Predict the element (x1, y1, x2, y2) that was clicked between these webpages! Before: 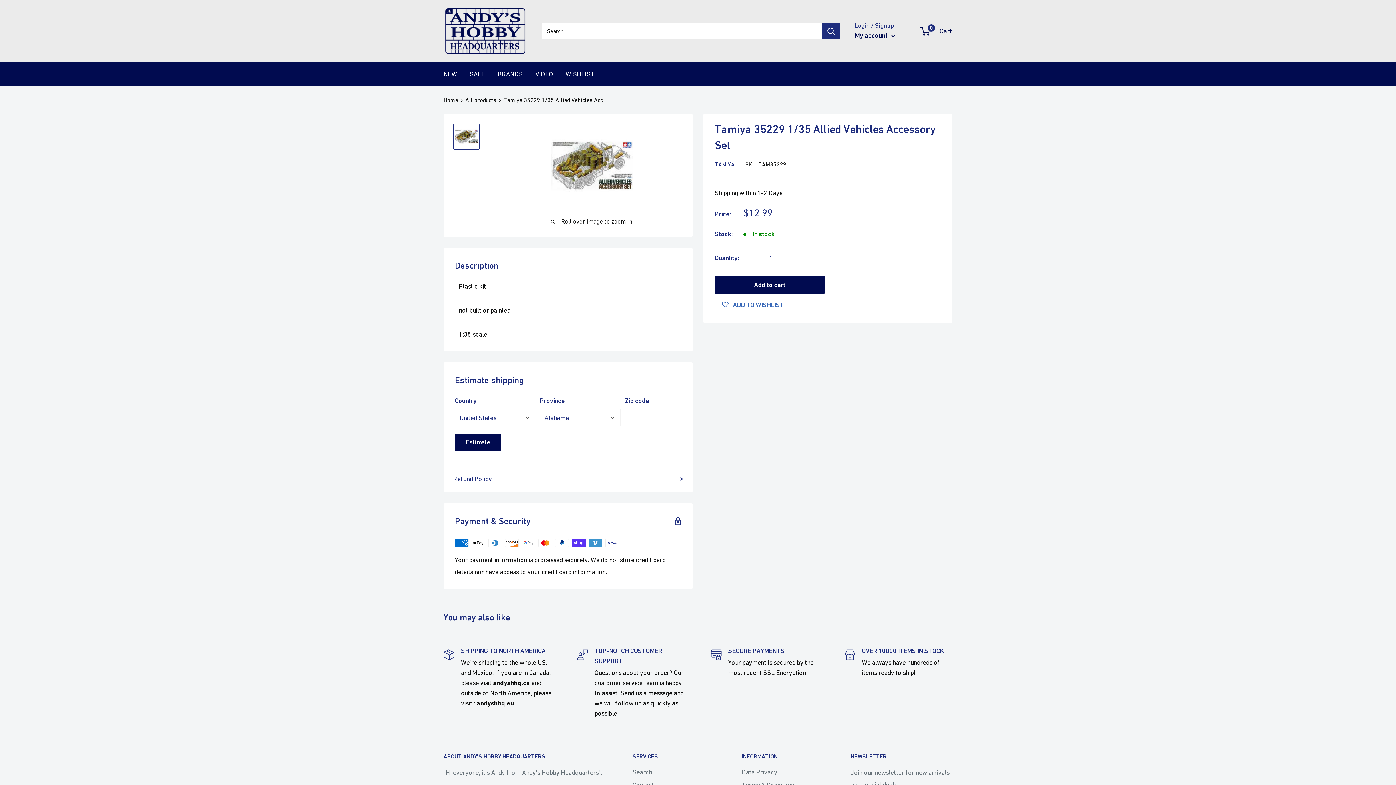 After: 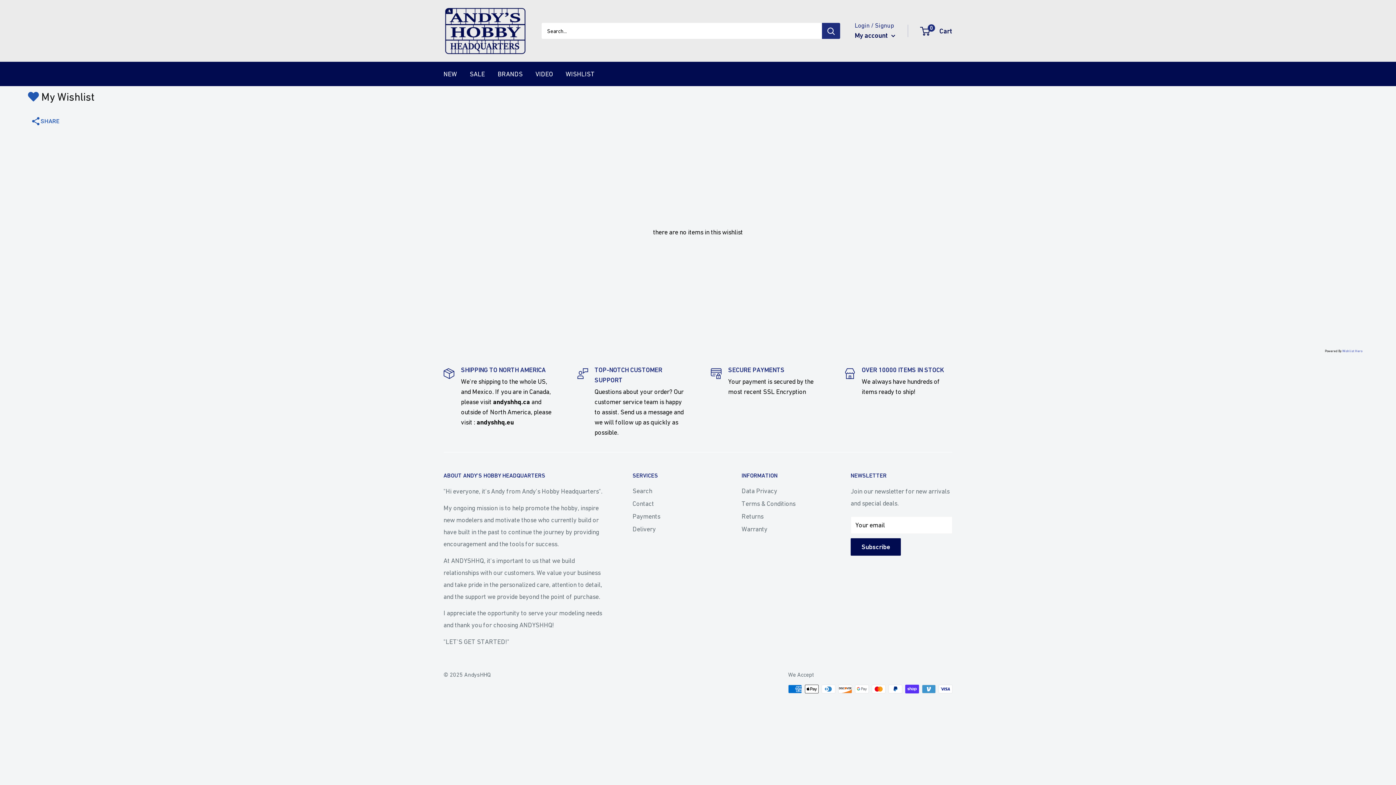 Action: bbox: (565, 68, 594, 80) label: WISHLIST